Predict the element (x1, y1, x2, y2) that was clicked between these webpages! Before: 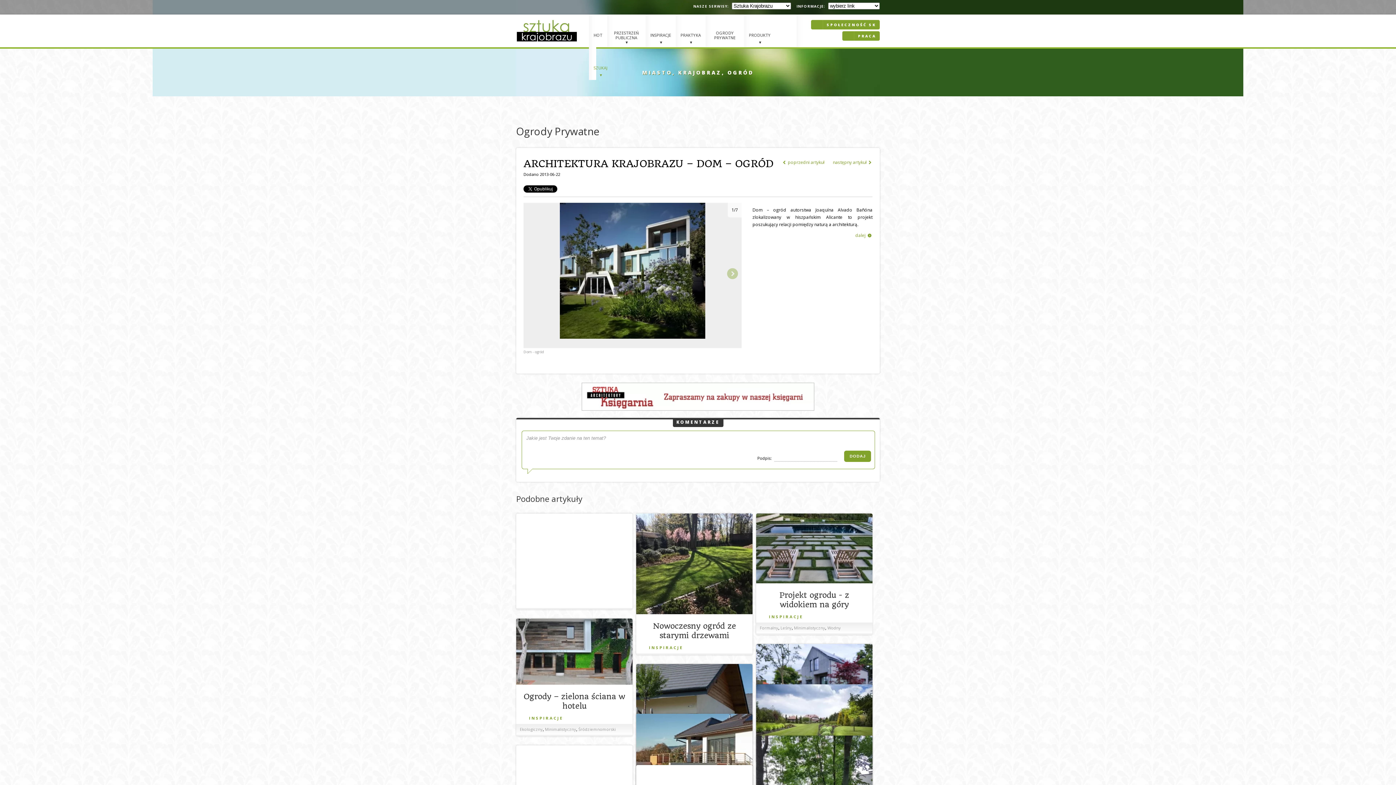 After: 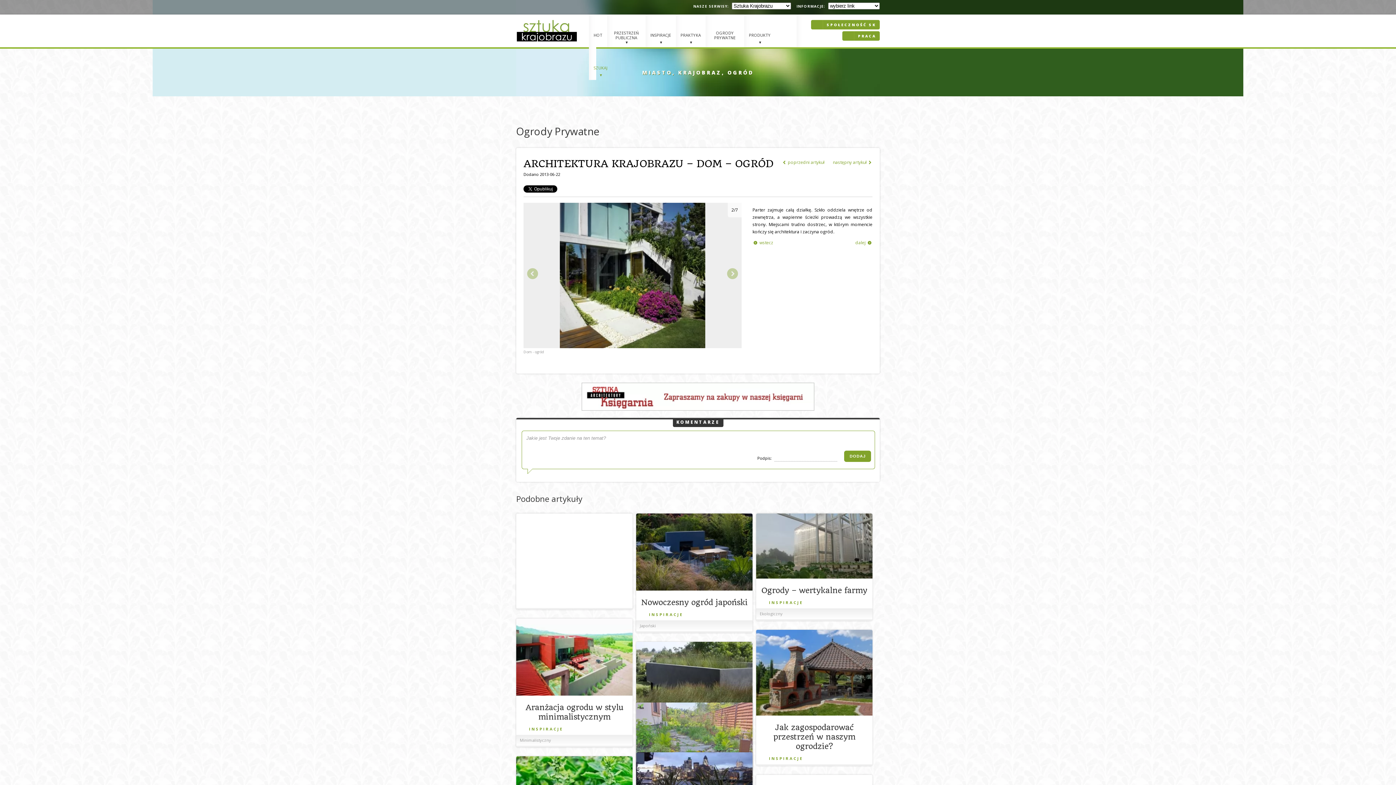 Action: label: ) bbox: (727, 270, 738, 277)